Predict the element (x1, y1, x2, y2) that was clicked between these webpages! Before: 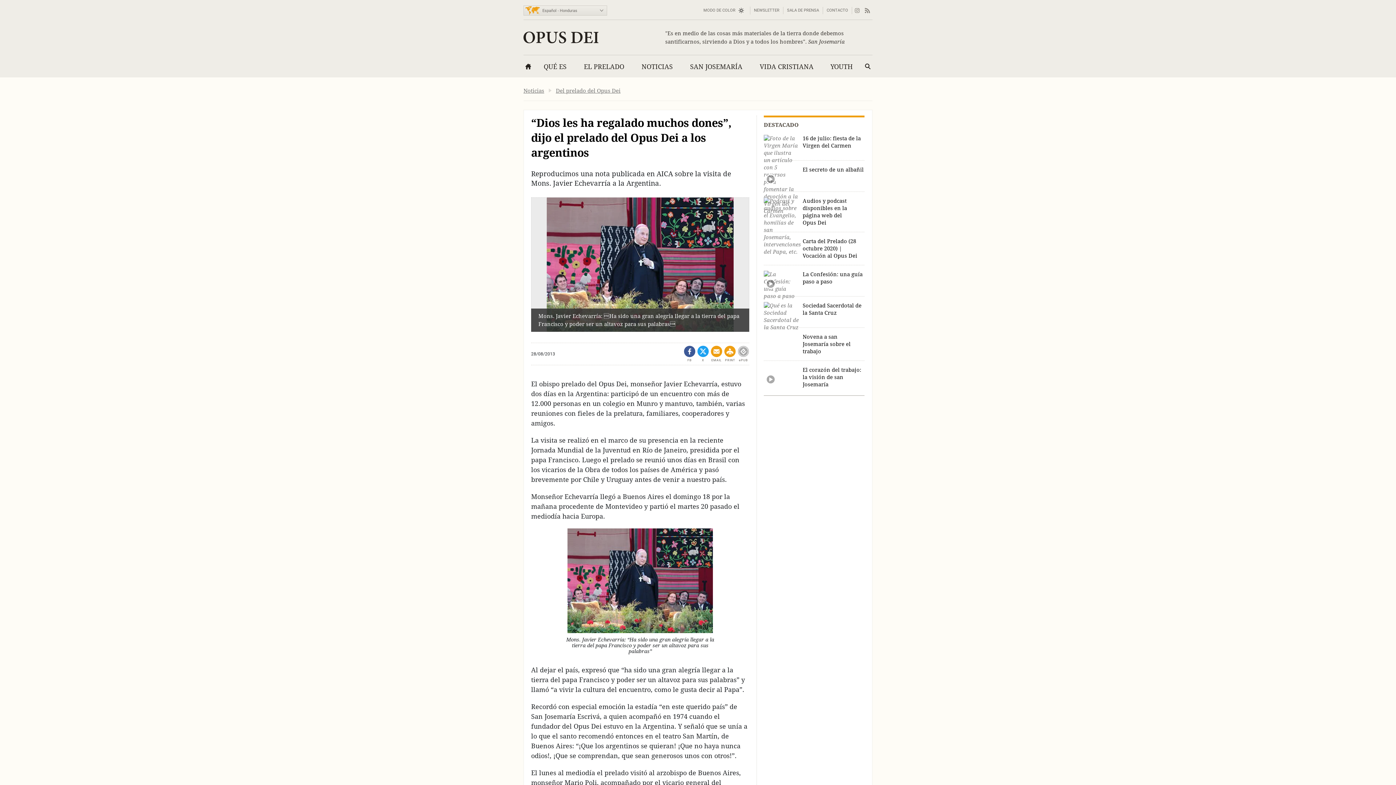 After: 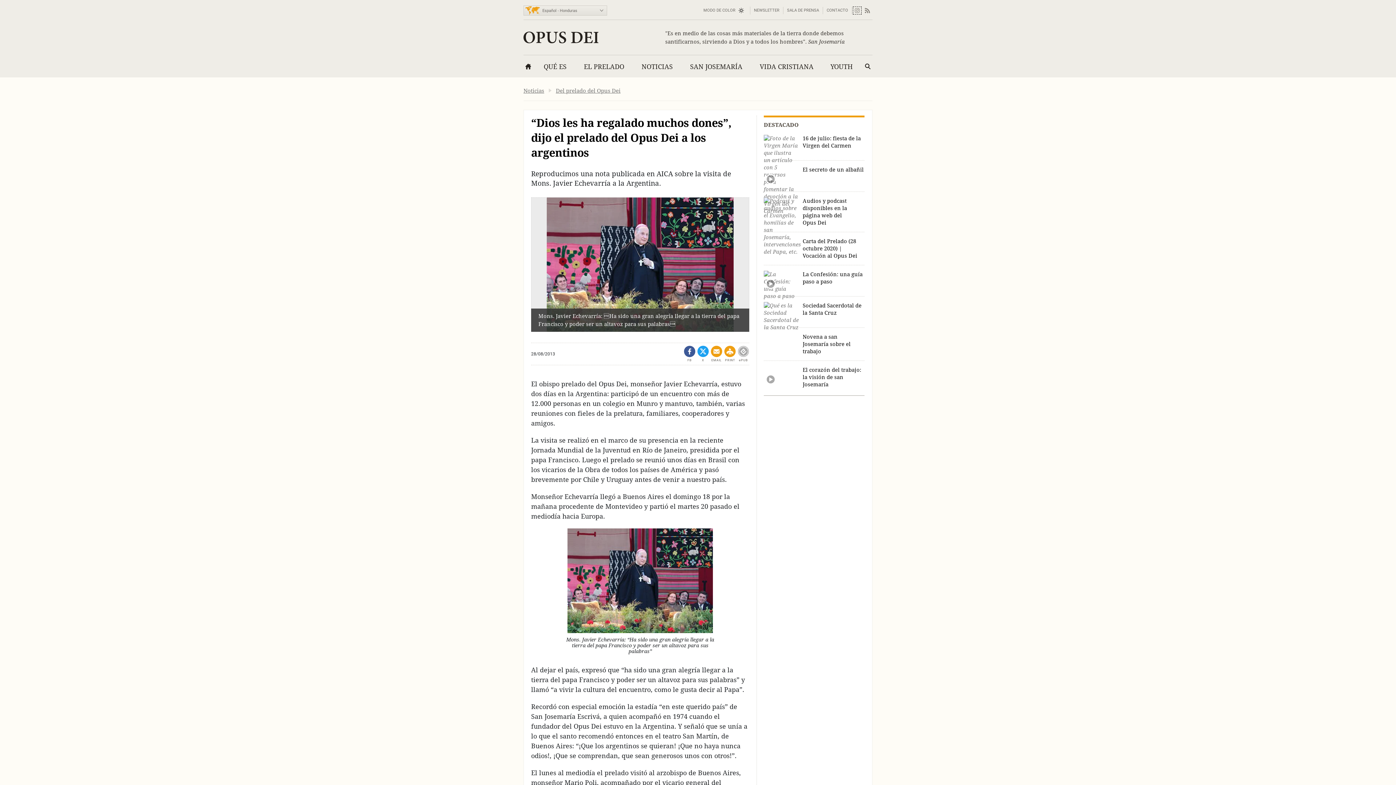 Action: bbox: (854, 8, 860, 13) label: Instagram link